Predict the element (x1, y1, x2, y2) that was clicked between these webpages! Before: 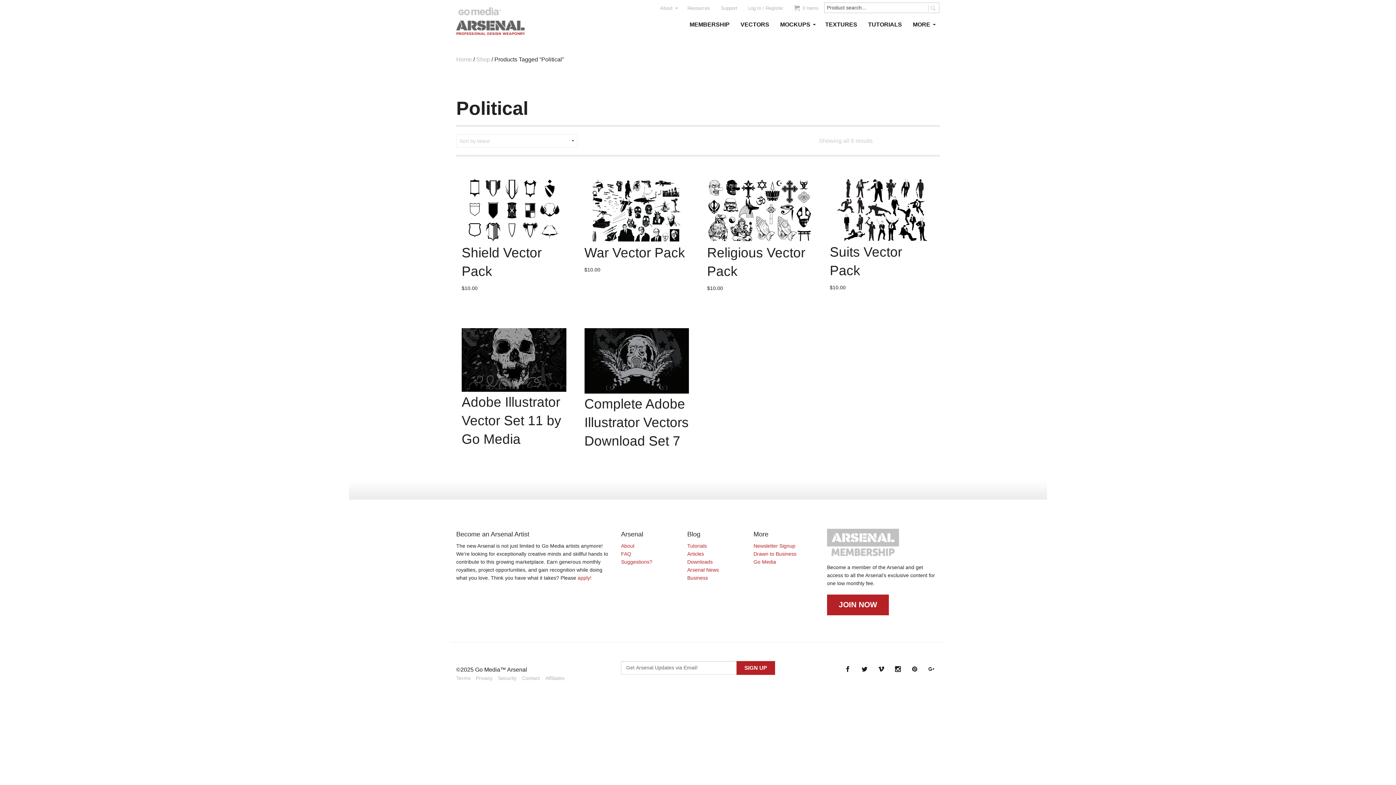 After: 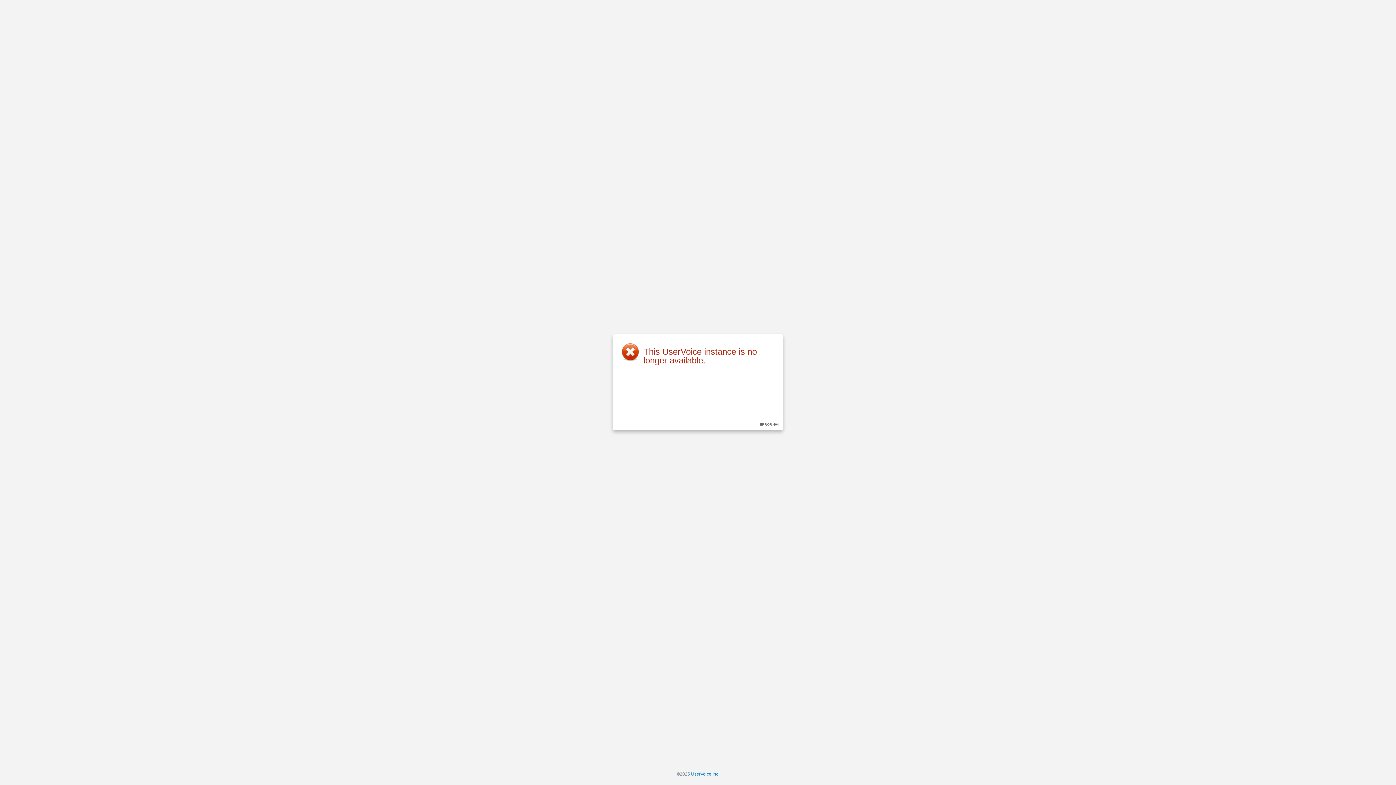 Action: label: FAQ bbox: (621, 551, 631, 557)